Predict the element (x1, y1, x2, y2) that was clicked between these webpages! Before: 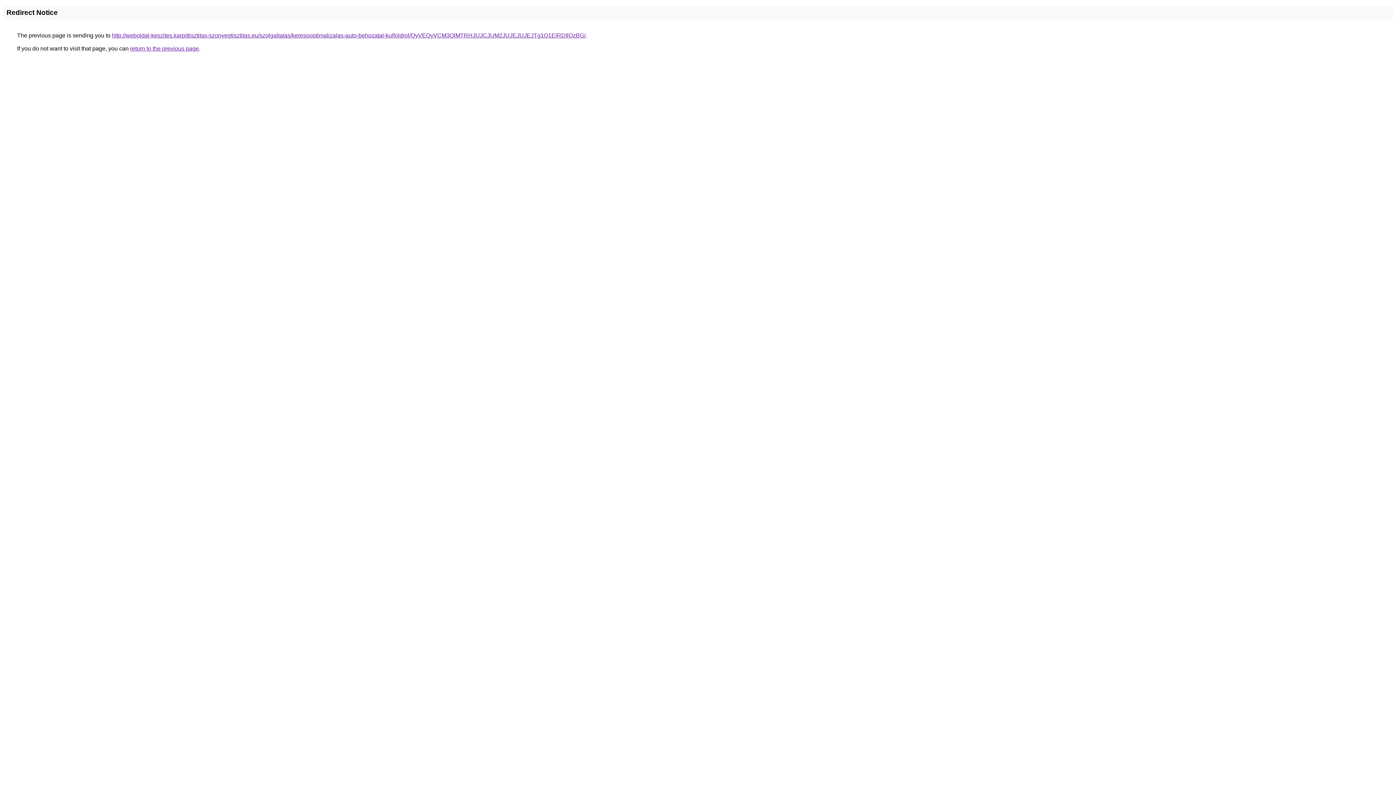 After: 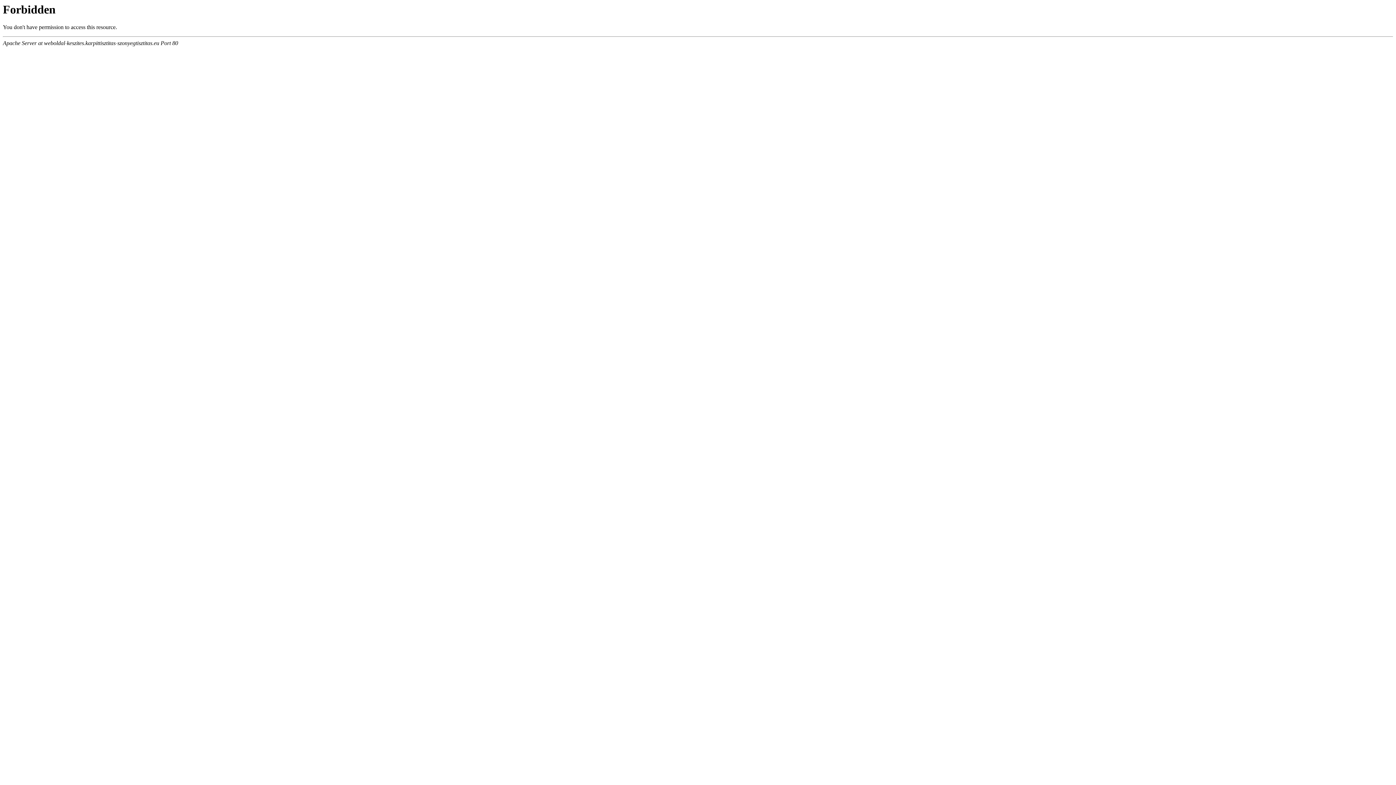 Action: label: http://weboldal-keszites.karpittisztitas-szonyegtisztitas.eu/szolgaltatas/keresooptimalizalas-auto-behozatal-kulfoldrol/QyVEQyVCM3QlMTRHJUJCJUM2JUJEJUJEJTg1Q1ElRDIlQzBG/ bbox: (112, 32, 585, 38)